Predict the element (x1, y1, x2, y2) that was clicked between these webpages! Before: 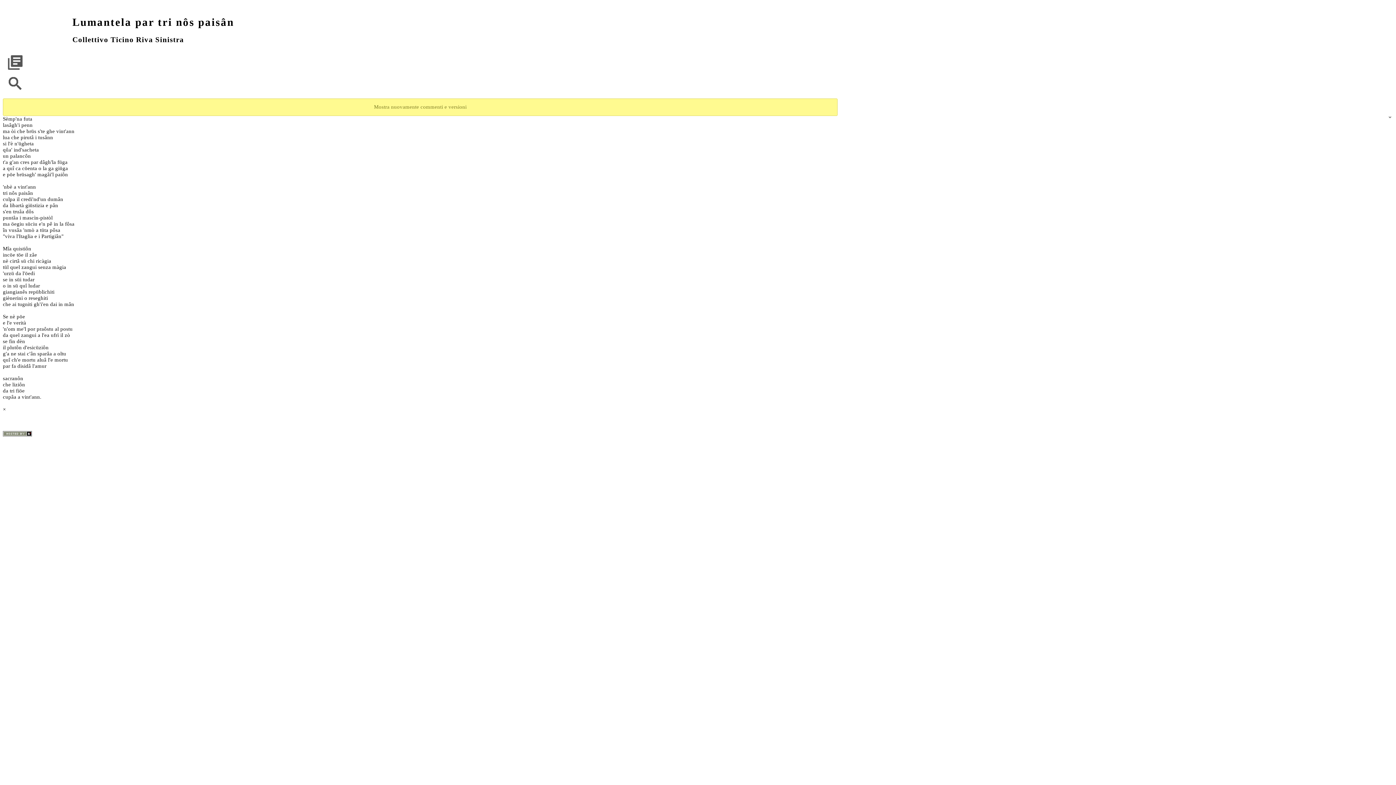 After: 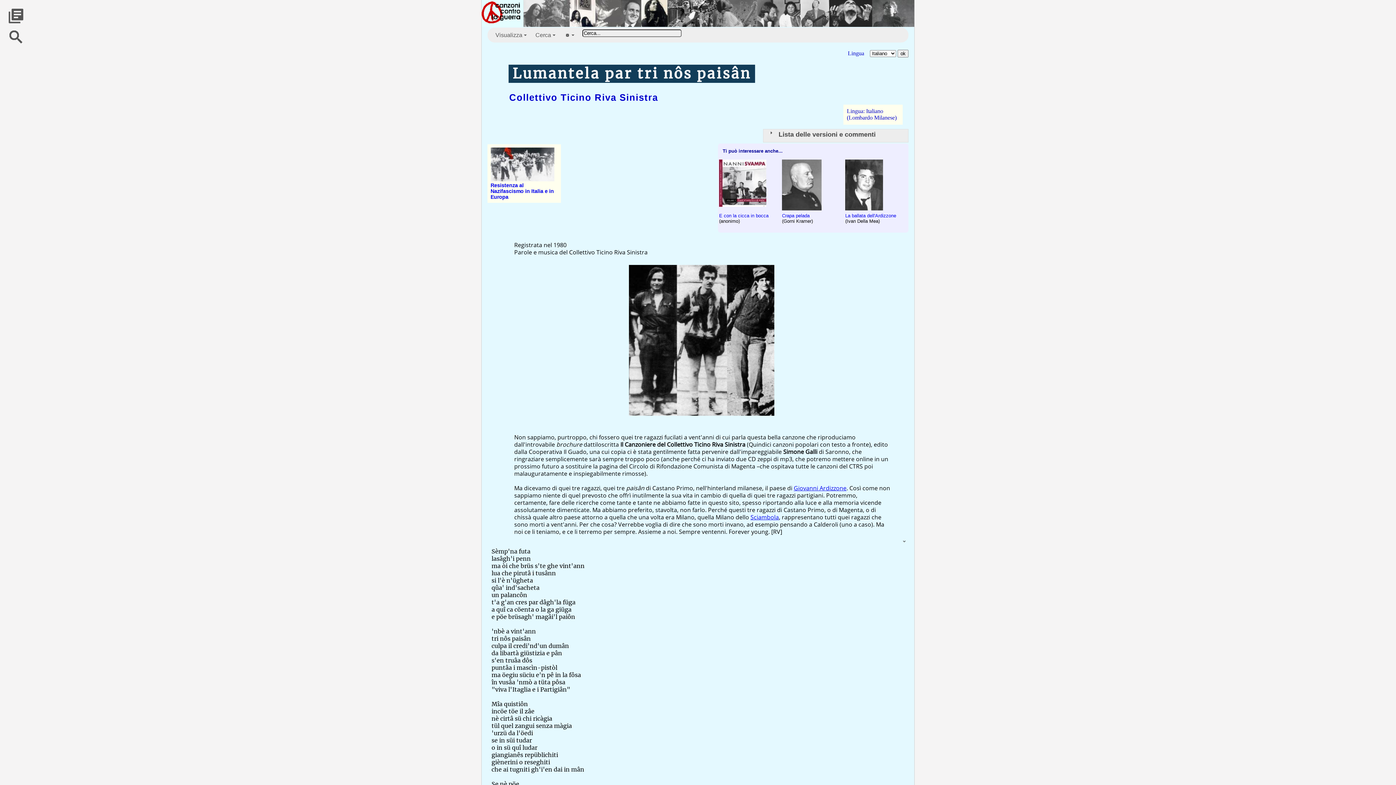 Action: bbox: (374, 104, 466, 109) label: Mostra nuovamente commenti e versioni